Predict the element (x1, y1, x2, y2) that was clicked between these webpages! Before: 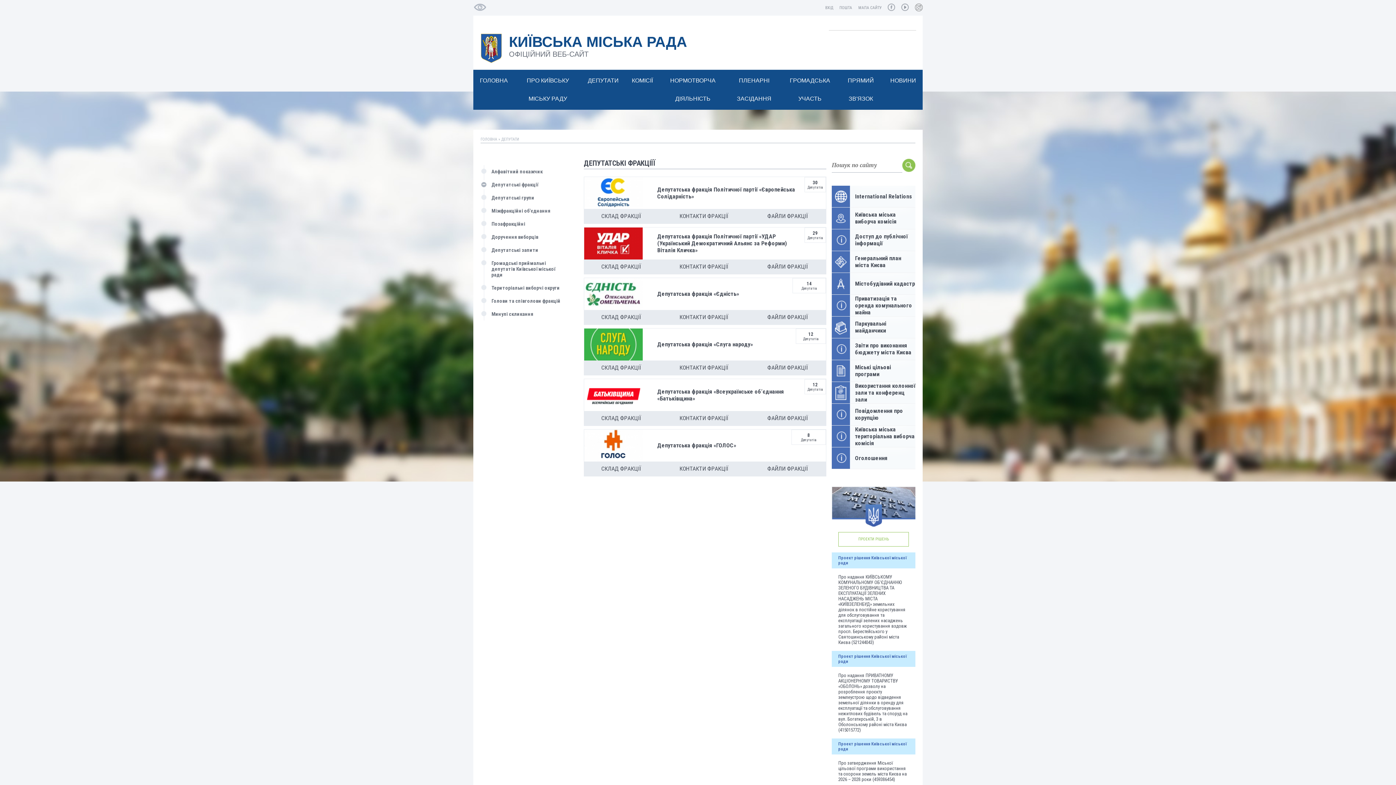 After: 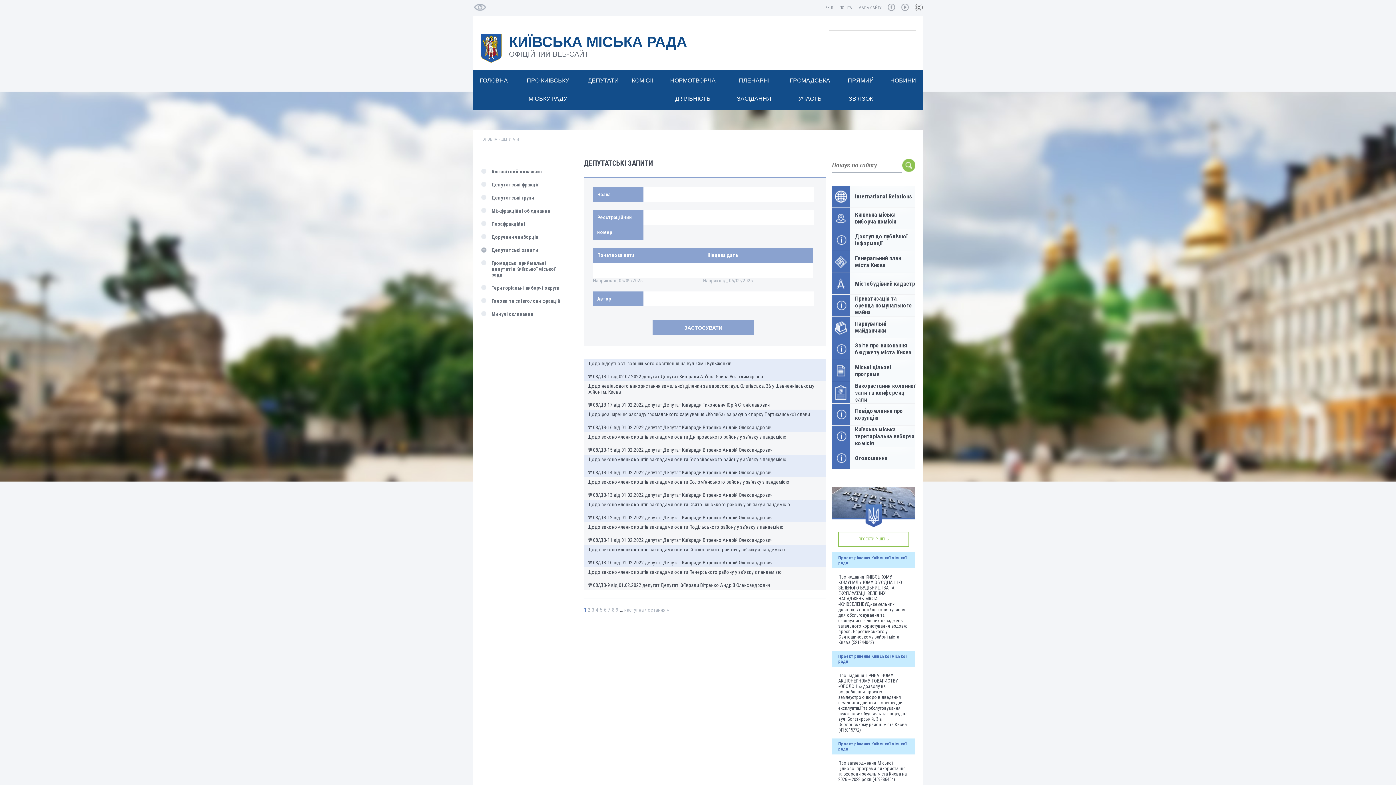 Action: label: Депутатські запити bbox: (480, 243, 538, 256)